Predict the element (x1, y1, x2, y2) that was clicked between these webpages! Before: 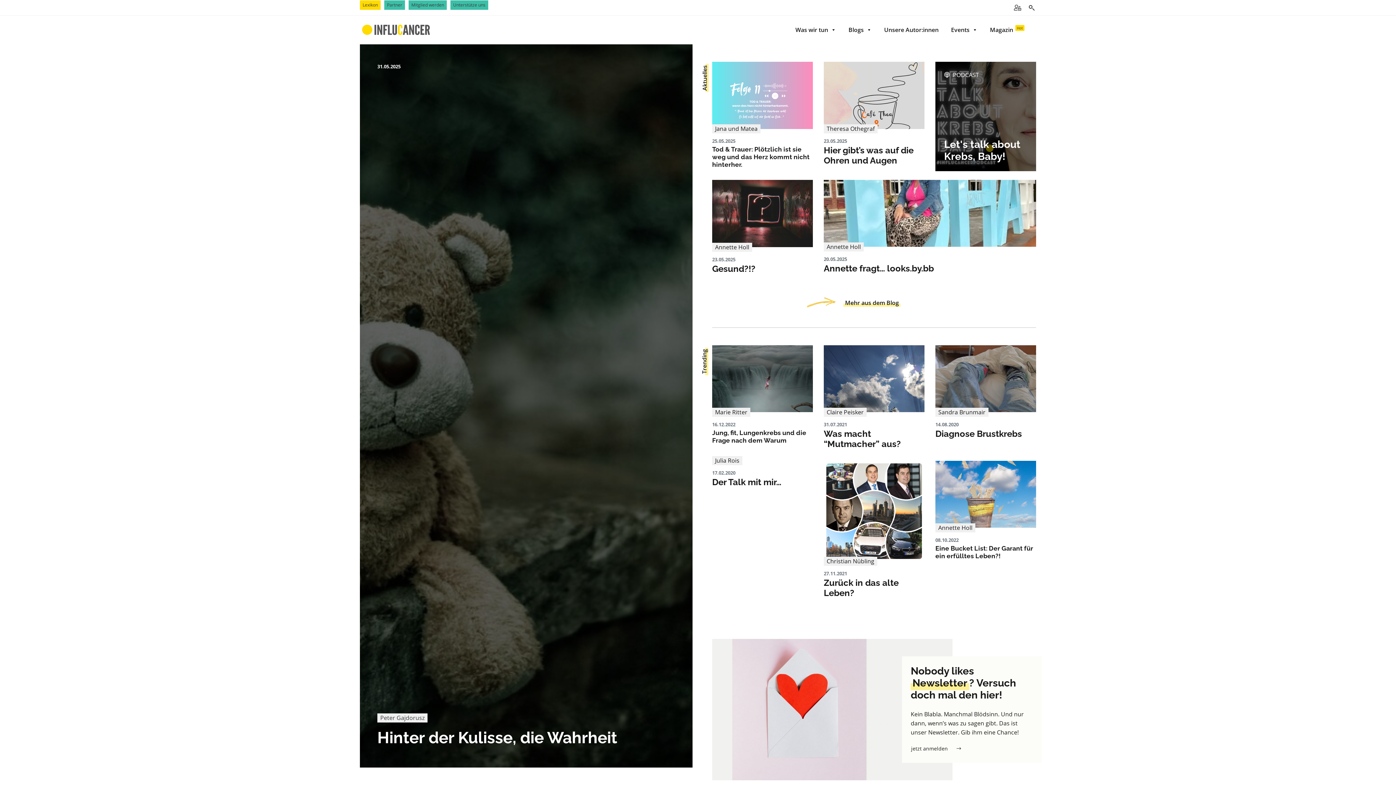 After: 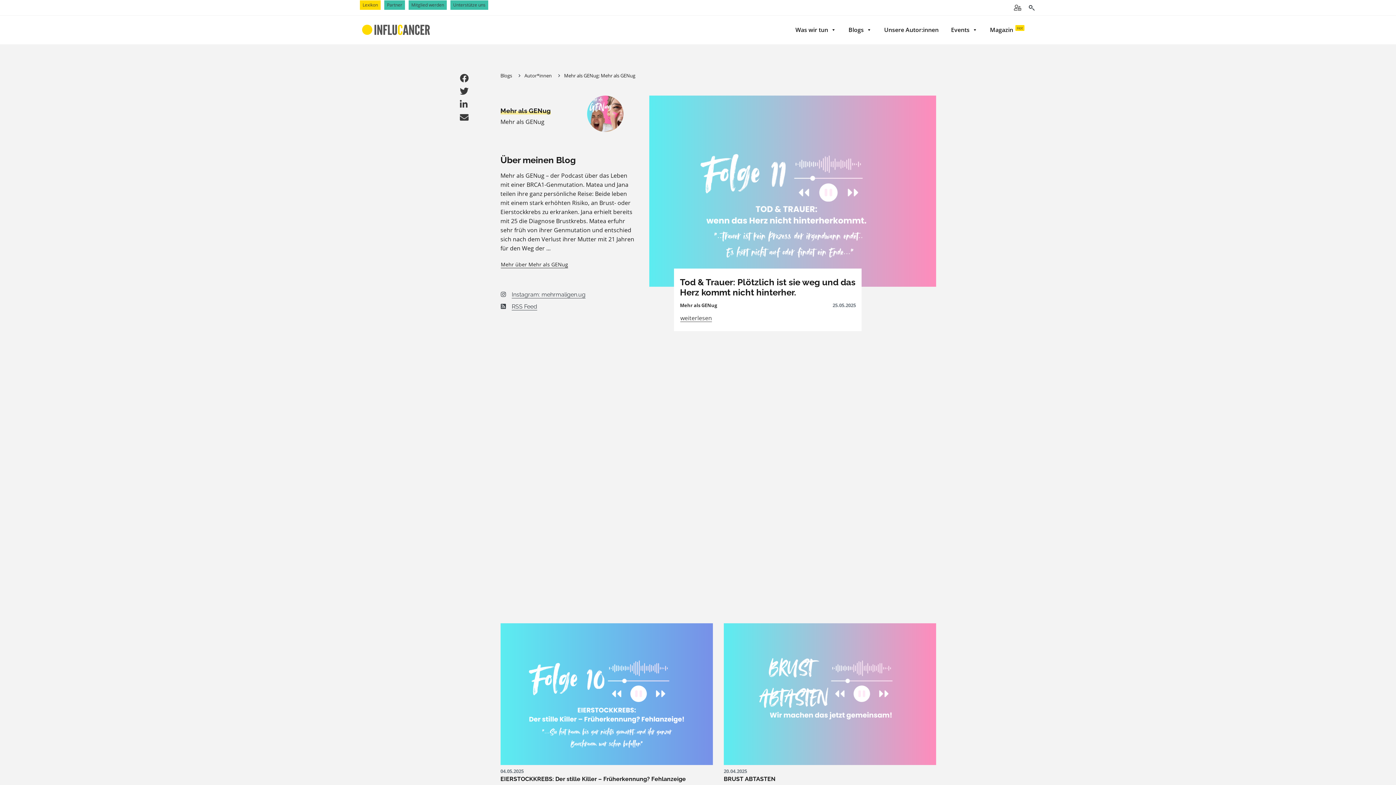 Action: label: Jana und Matea bbox: (715, 124, 757, 132)